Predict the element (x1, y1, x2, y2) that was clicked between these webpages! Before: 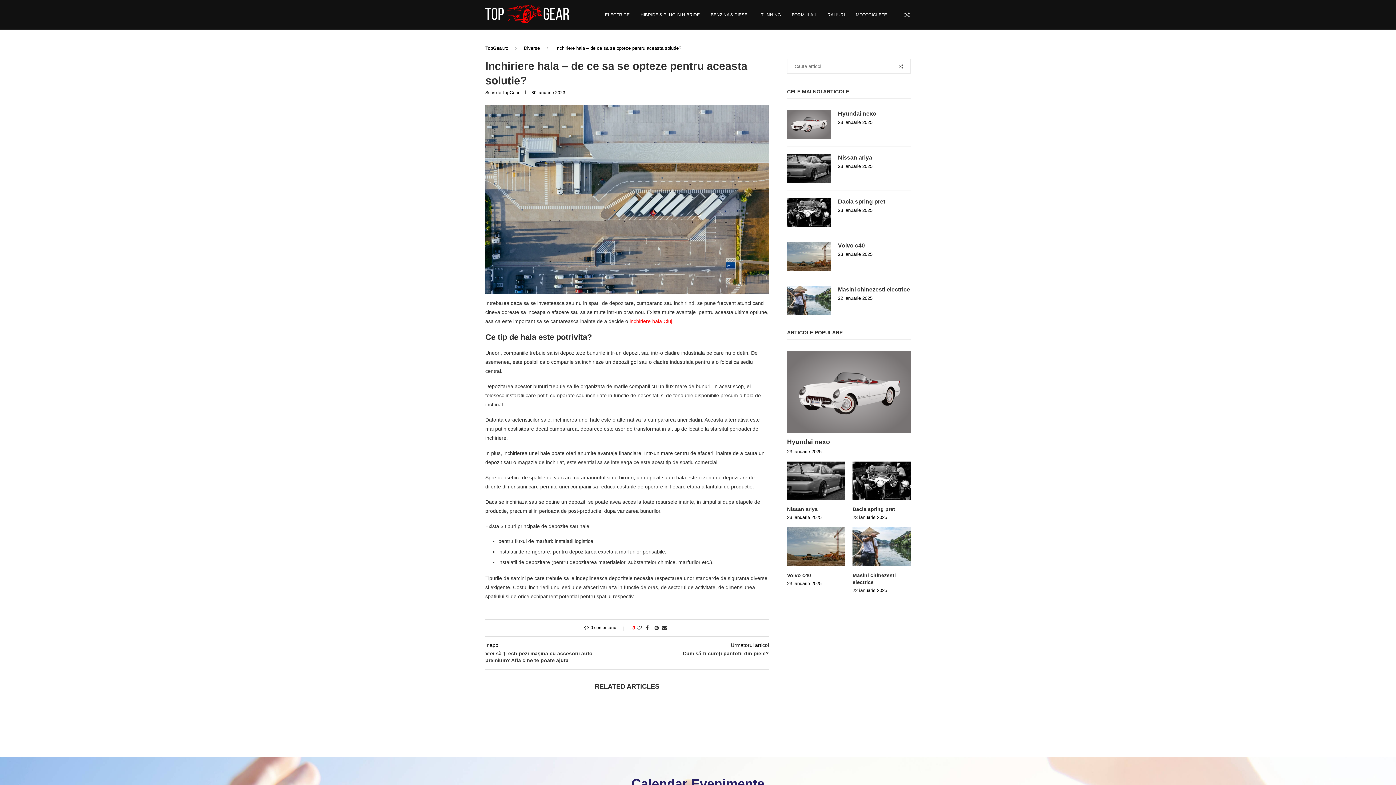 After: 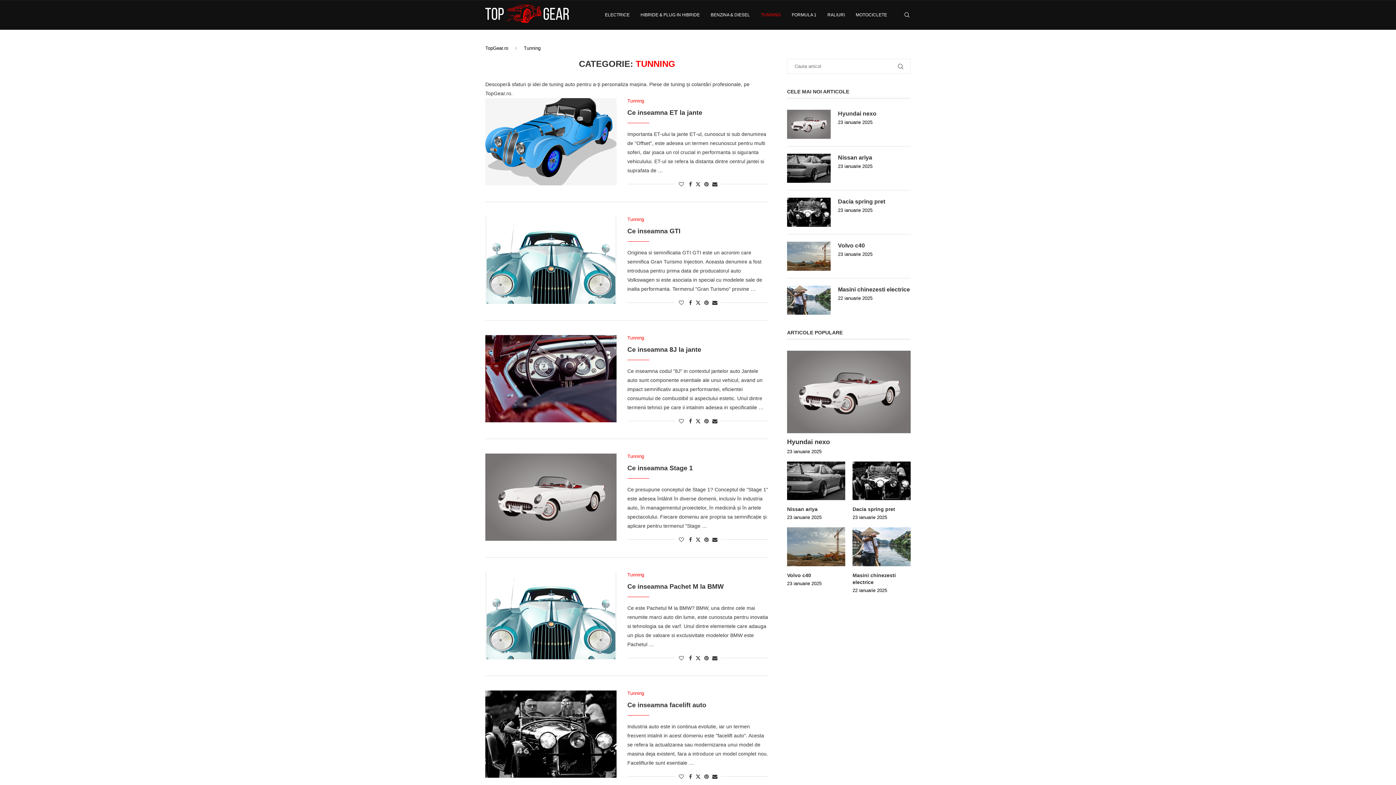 Action: bbox: (761, 0, 781, 29) label: TUNNING